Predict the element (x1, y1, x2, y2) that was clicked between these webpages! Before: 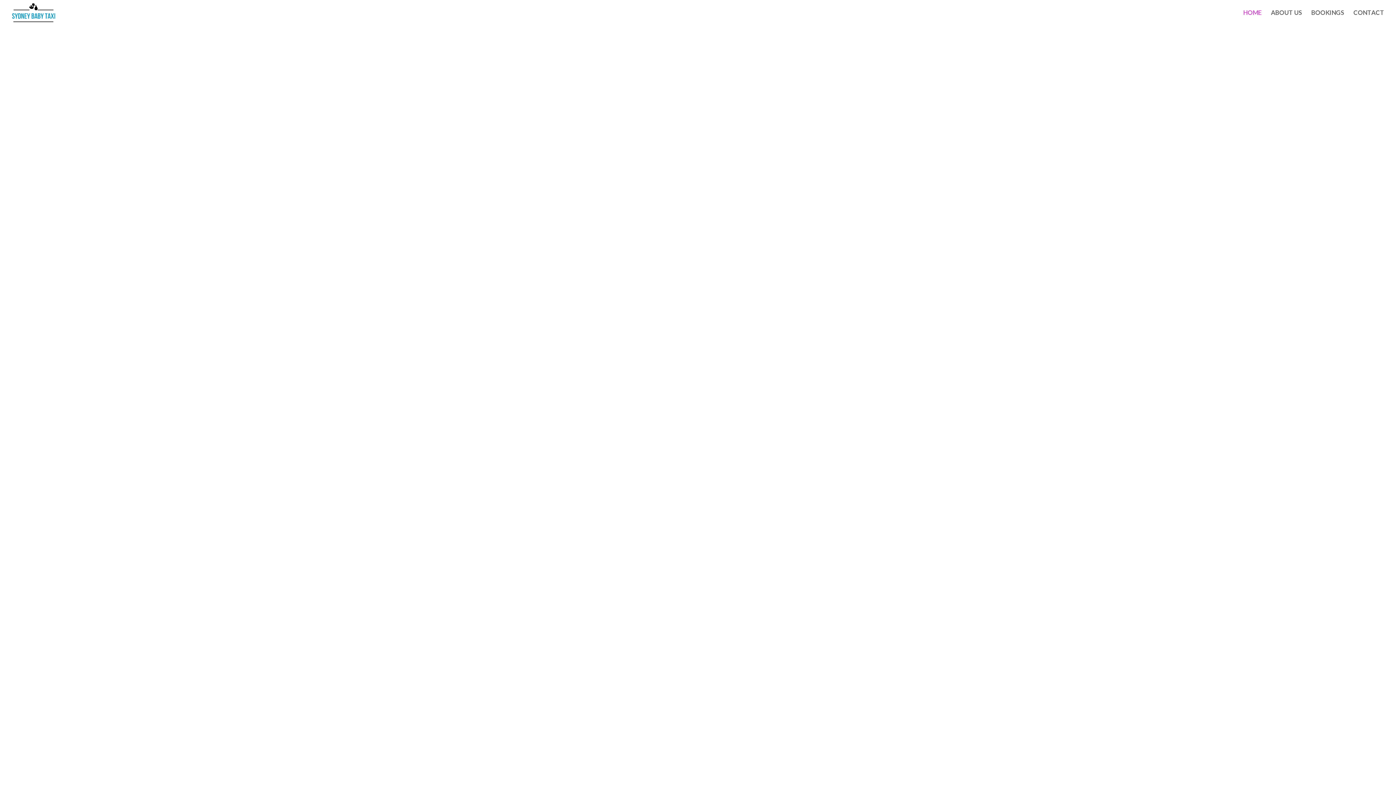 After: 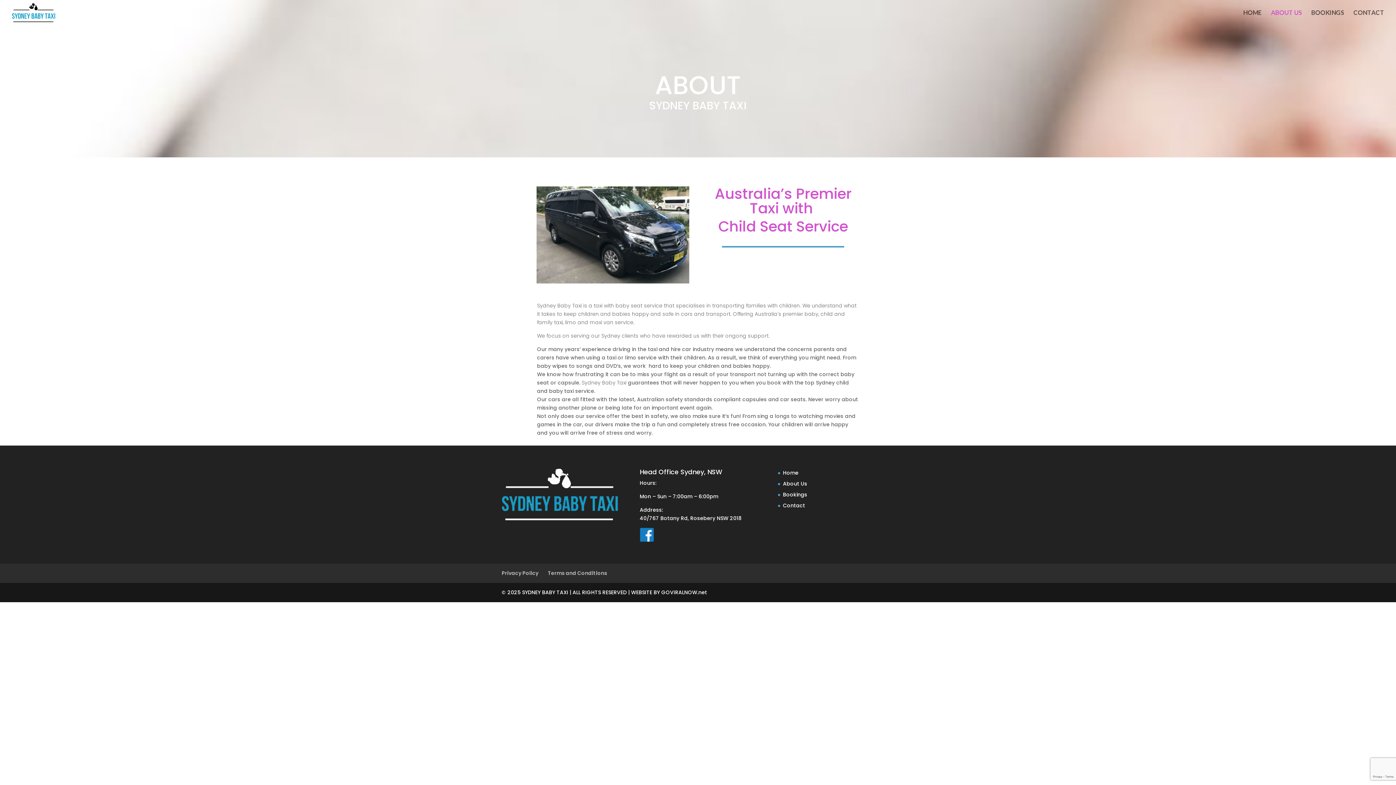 Action: label: ABOUT US bbox: (1271, 10, 1302, 25)